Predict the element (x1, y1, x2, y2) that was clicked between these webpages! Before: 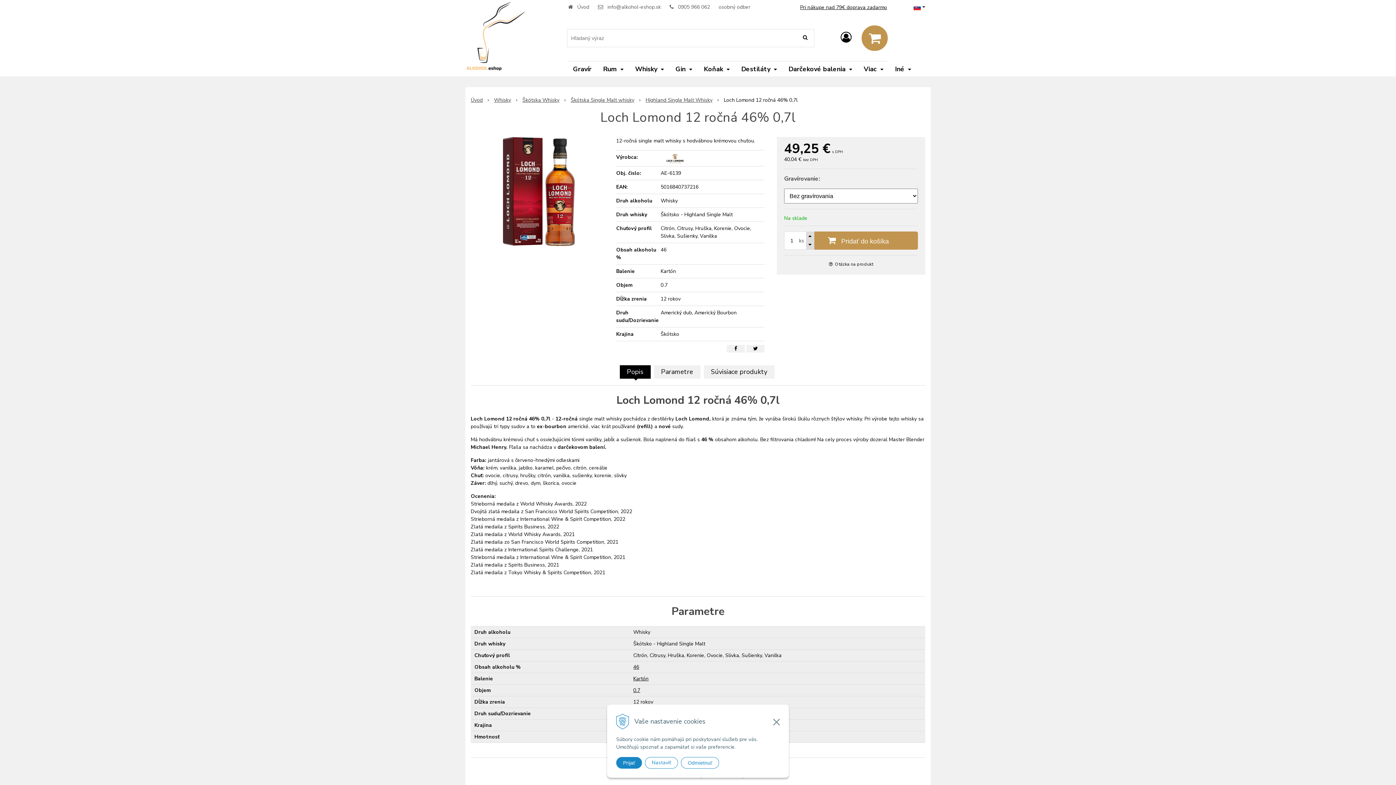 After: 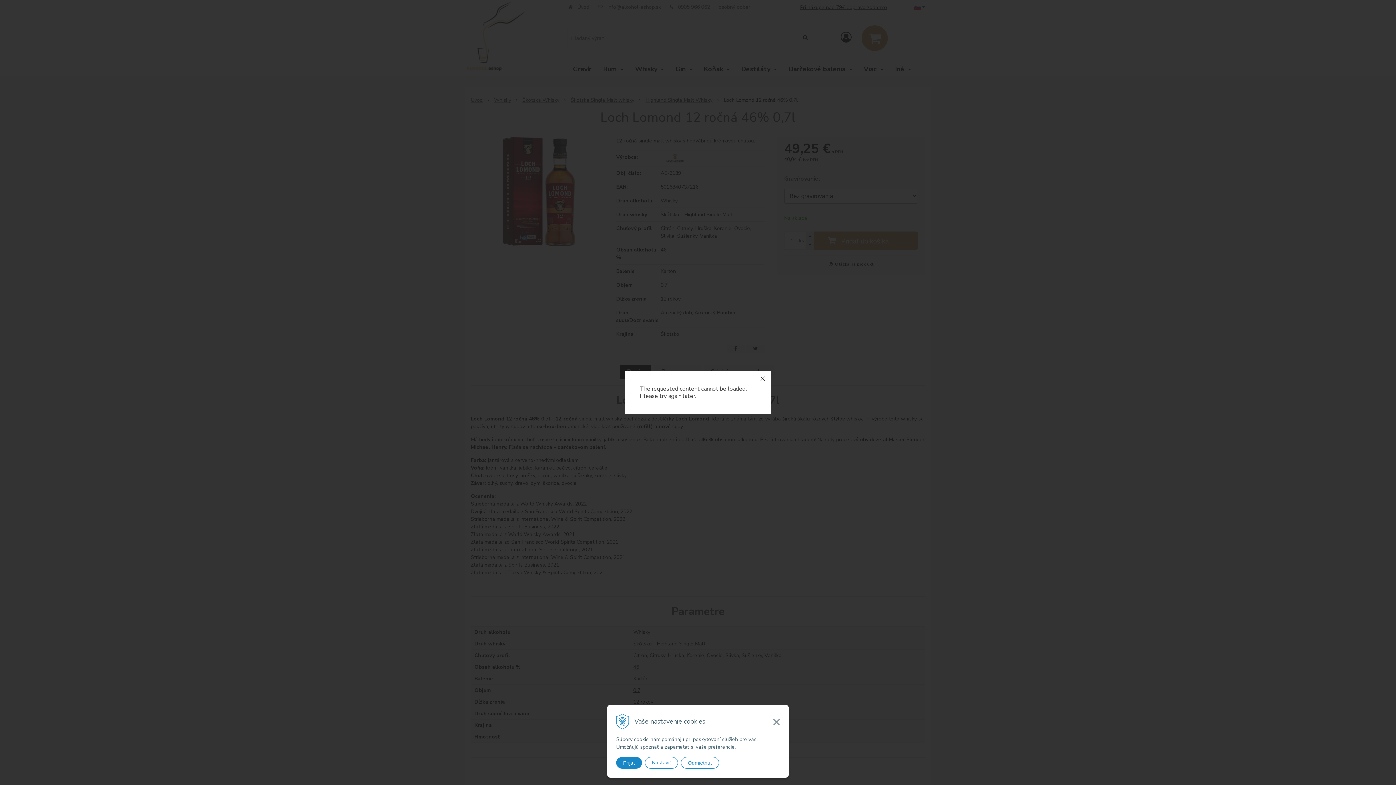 Action: label:  Otázka na produkt bbox: (829, 261, 873, 267)